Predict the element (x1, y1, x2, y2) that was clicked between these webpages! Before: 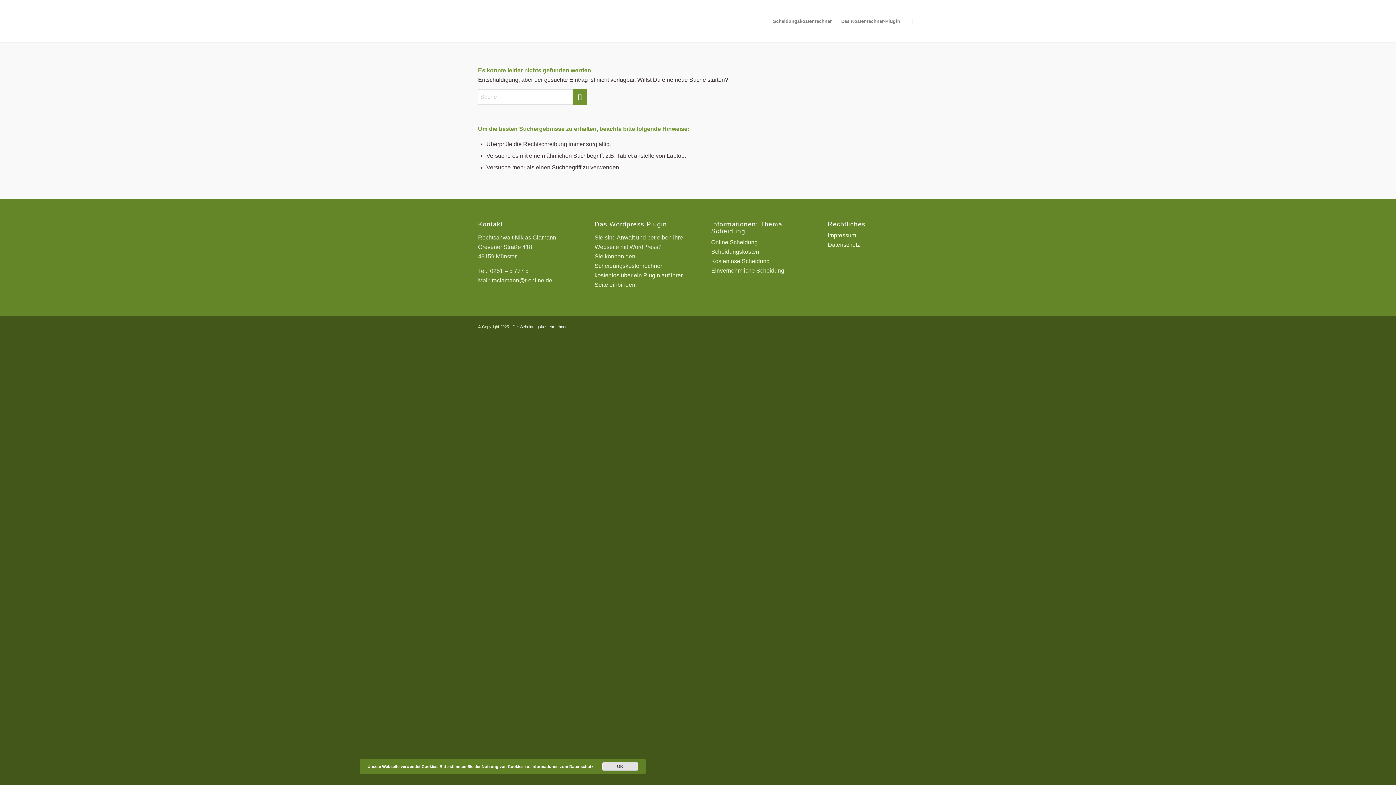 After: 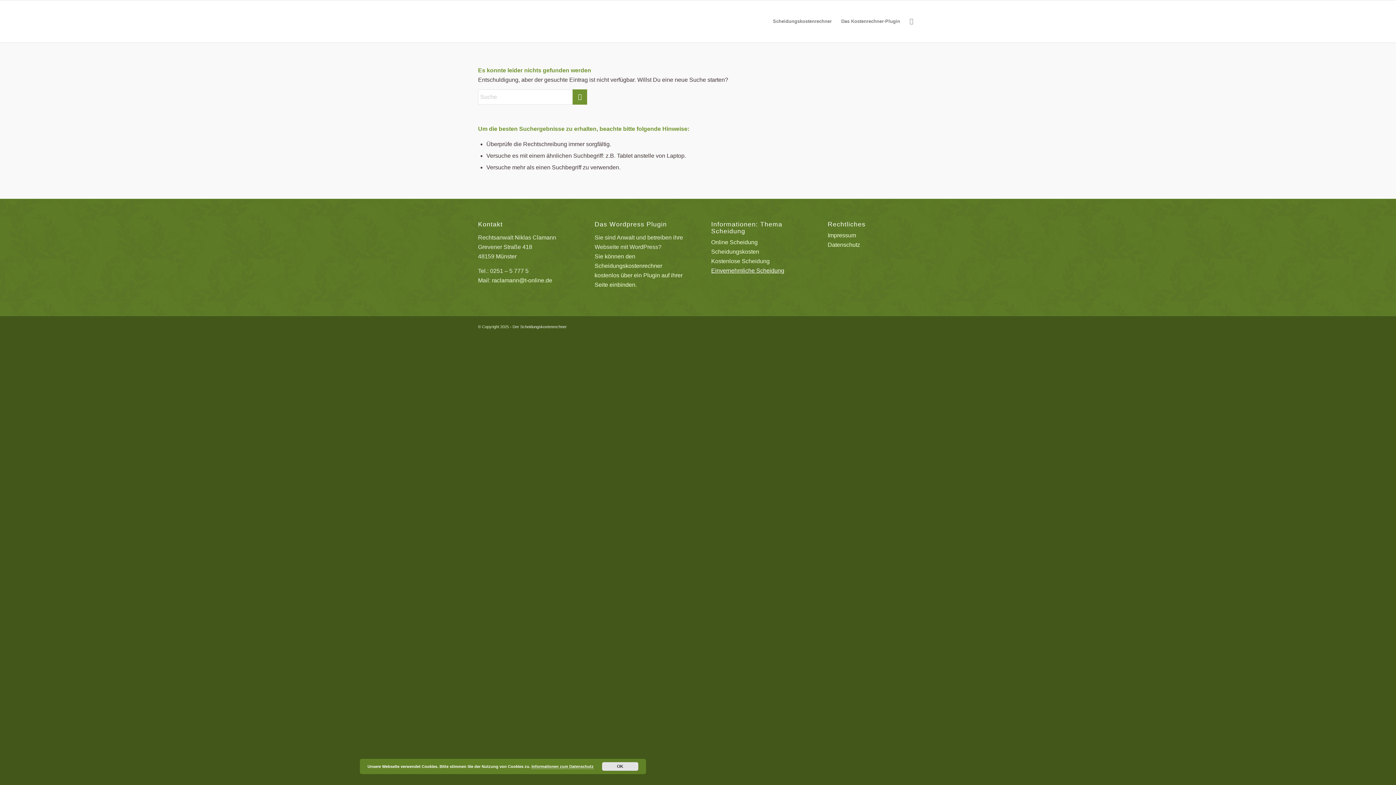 Action: bbox: (711, 267, 784, 273) label: Einvernehmliche Scheidung